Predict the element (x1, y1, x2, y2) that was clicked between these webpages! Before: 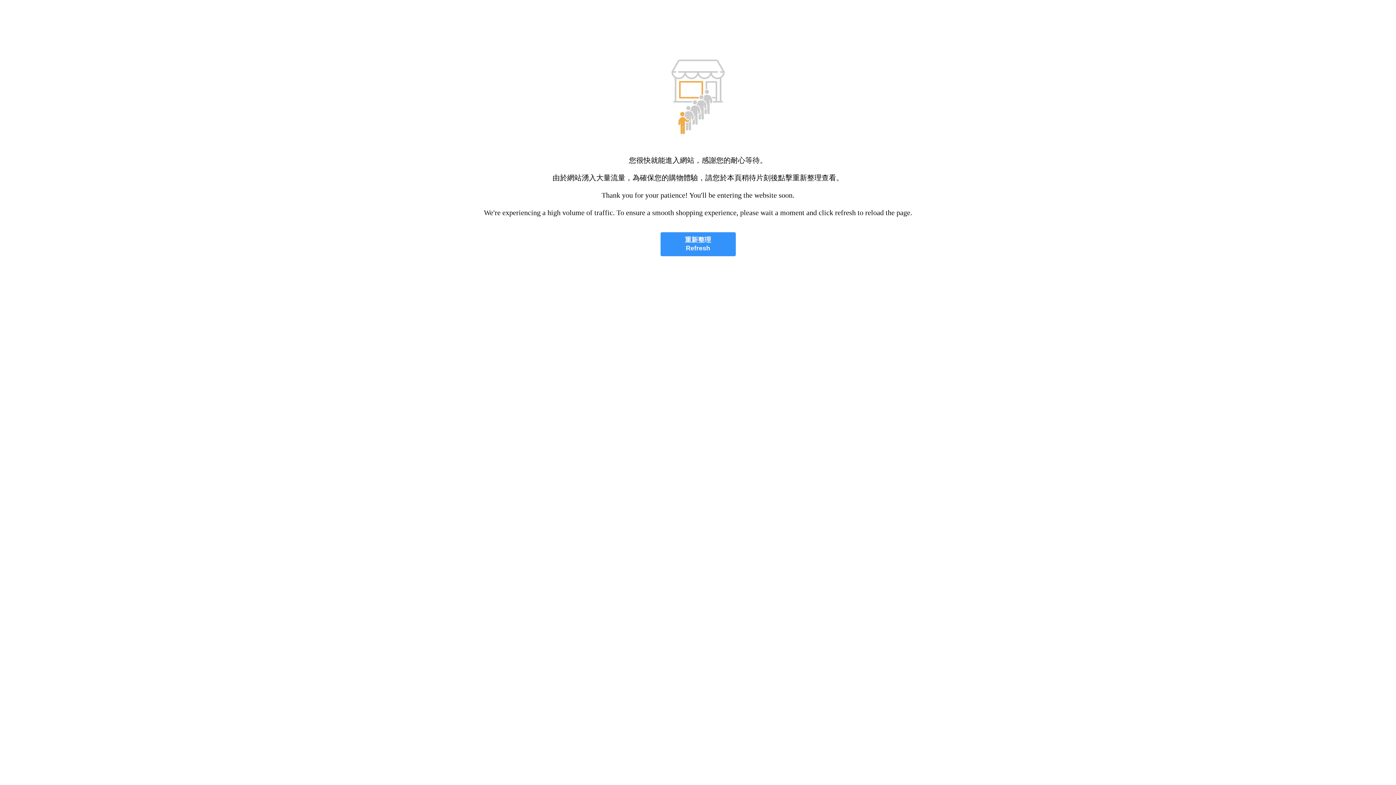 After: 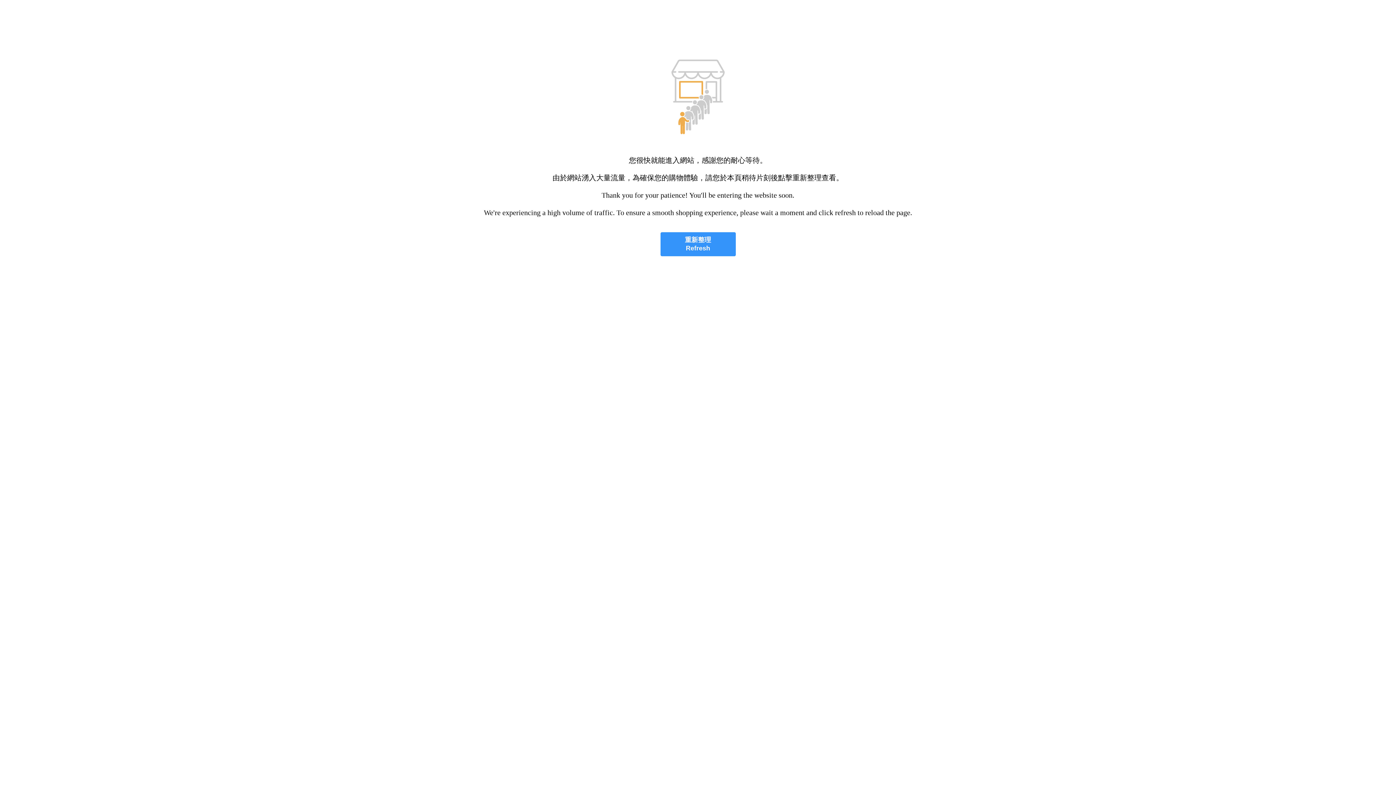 Action: label: 重新整理
Refresh bbox: (660, 232, 735, 256)